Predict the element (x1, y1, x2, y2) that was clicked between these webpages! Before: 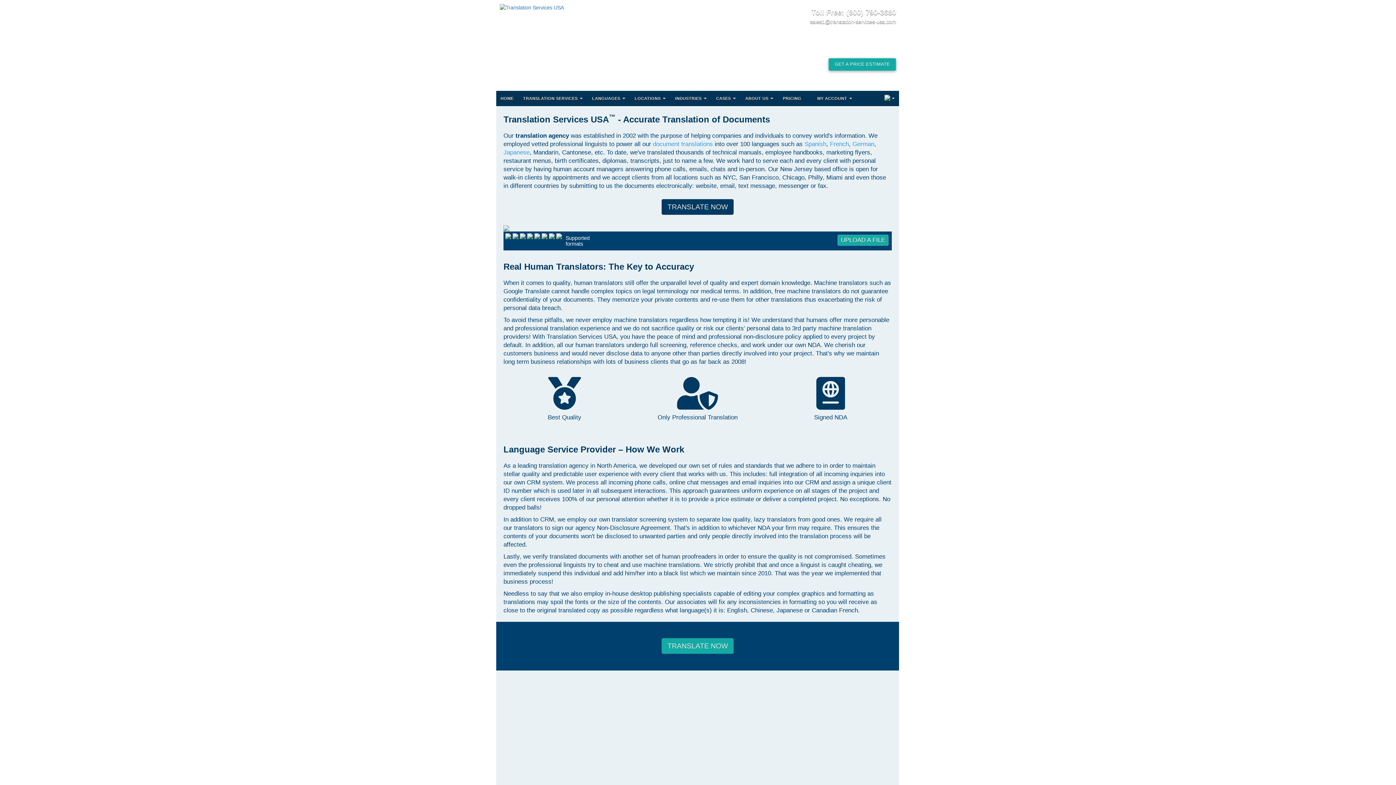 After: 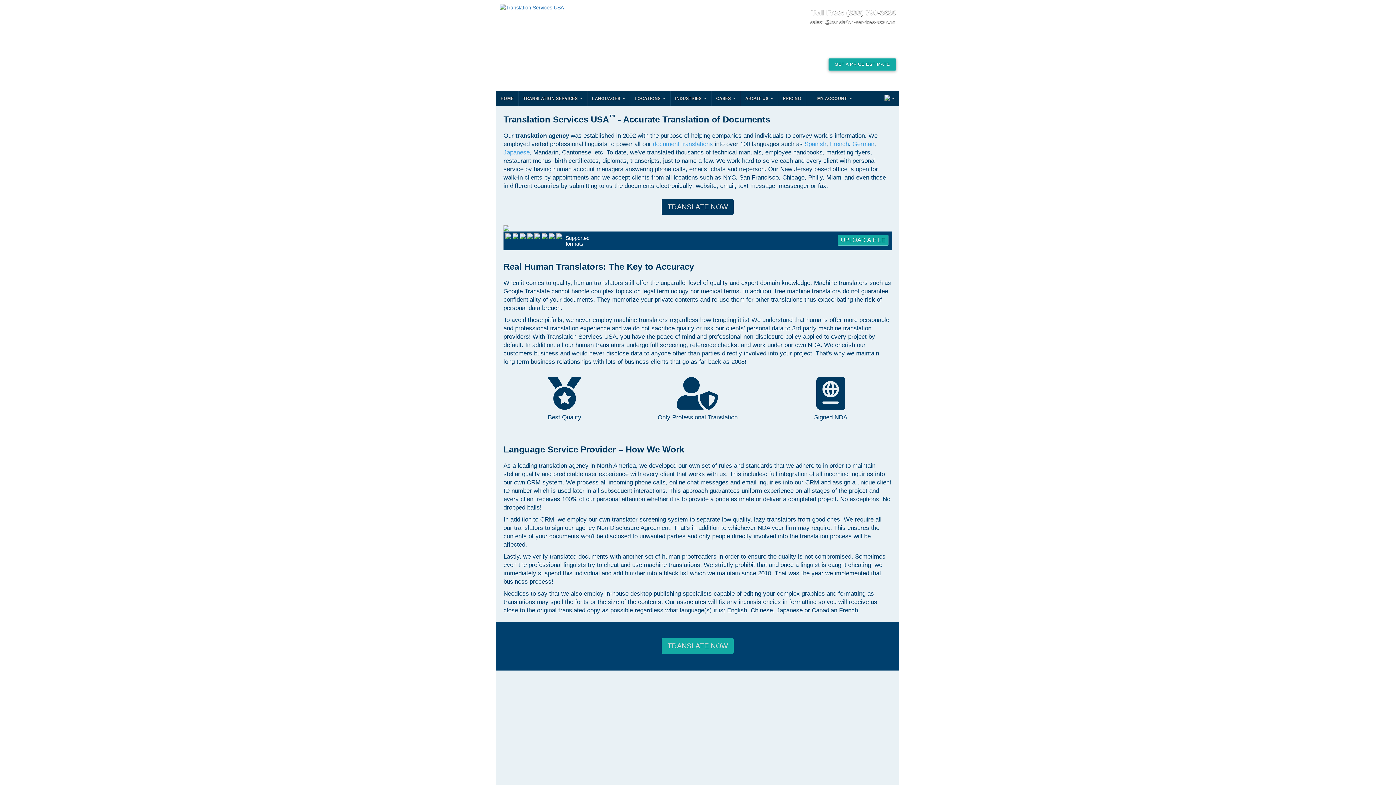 Action: label: HOME bbox: (496, 90, 518, 106)